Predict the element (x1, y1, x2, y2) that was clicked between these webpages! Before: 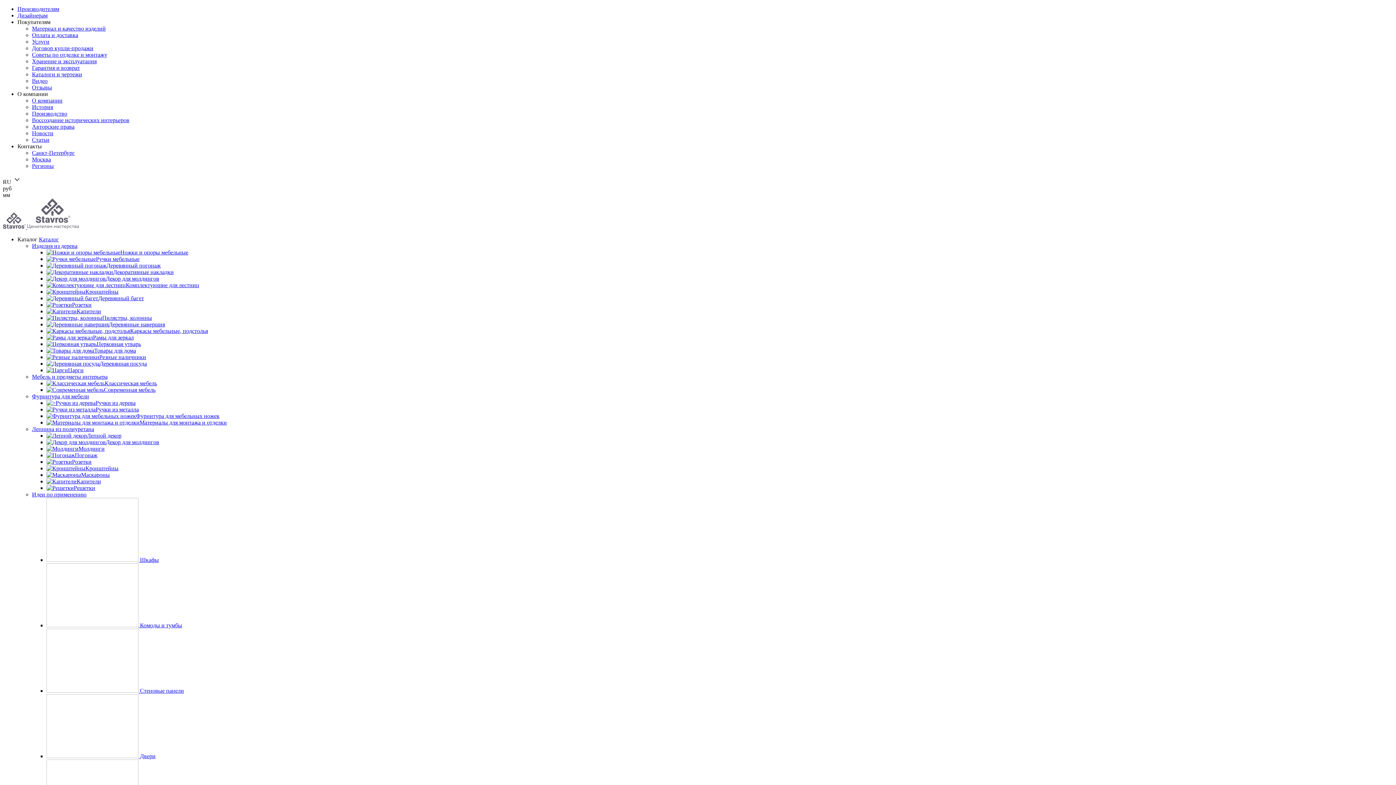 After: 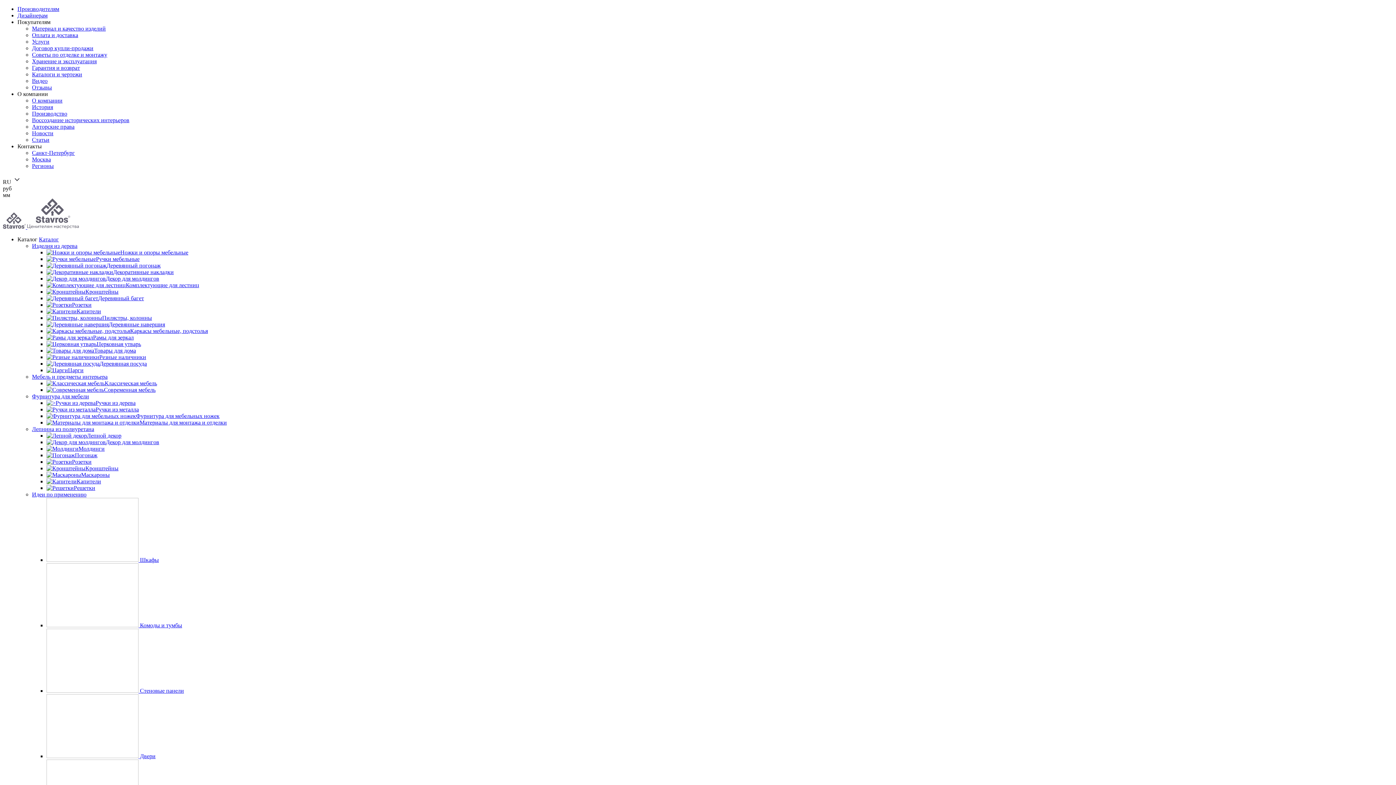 Action: bbox: (46, 275, 159, 281) label: Декор для молдингов